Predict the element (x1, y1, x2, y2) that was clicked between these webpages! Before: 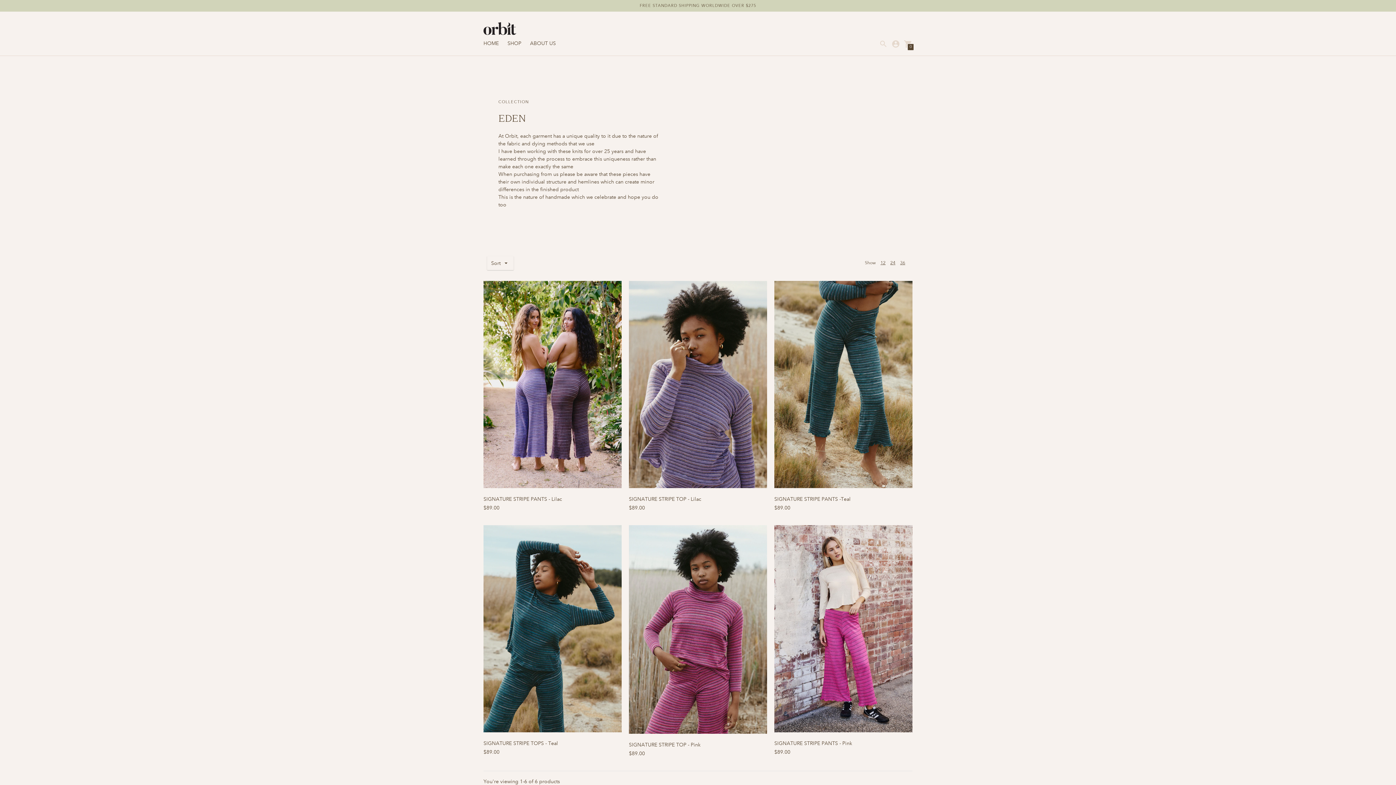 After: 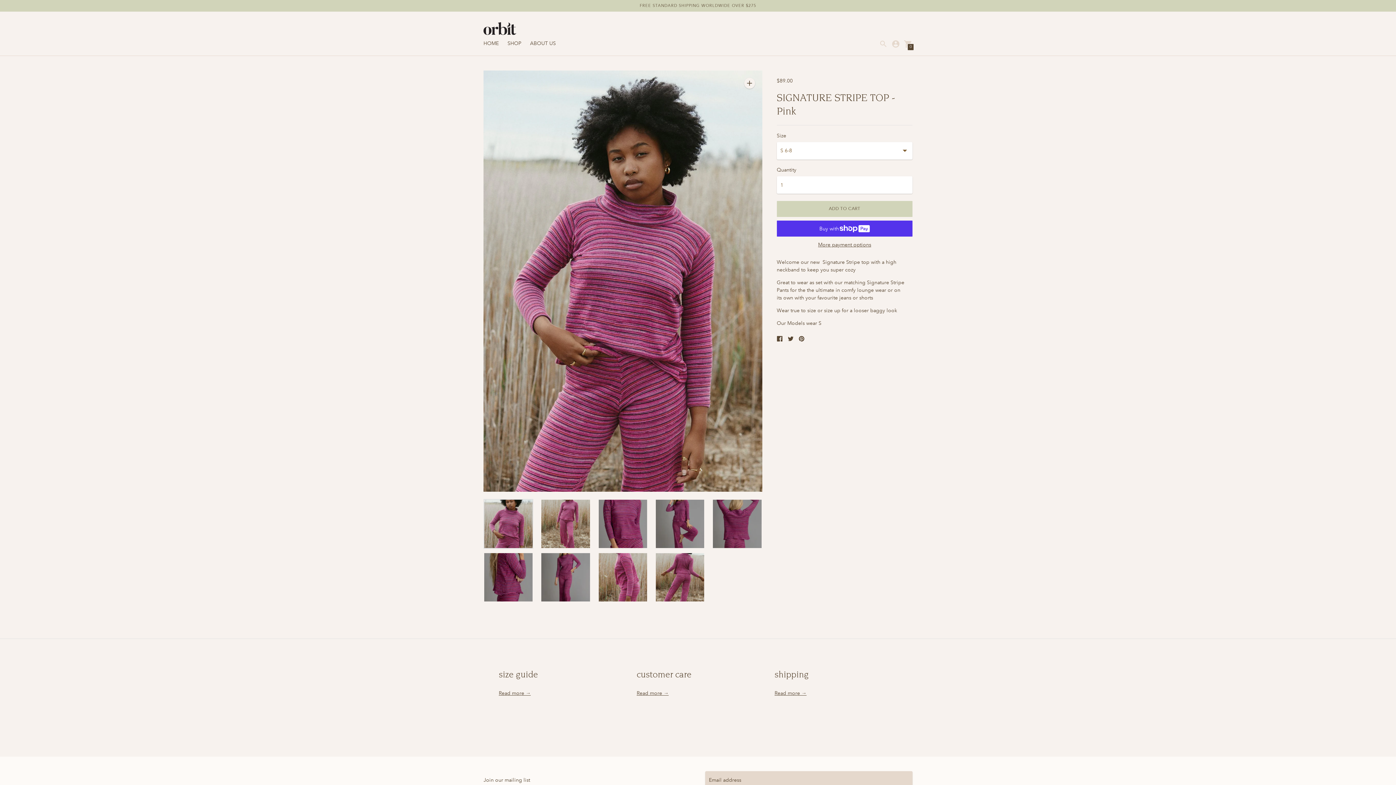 Action: label: SIGNATURE STRIPE TOP - Pink bbox: (629, 741, 700, 748)